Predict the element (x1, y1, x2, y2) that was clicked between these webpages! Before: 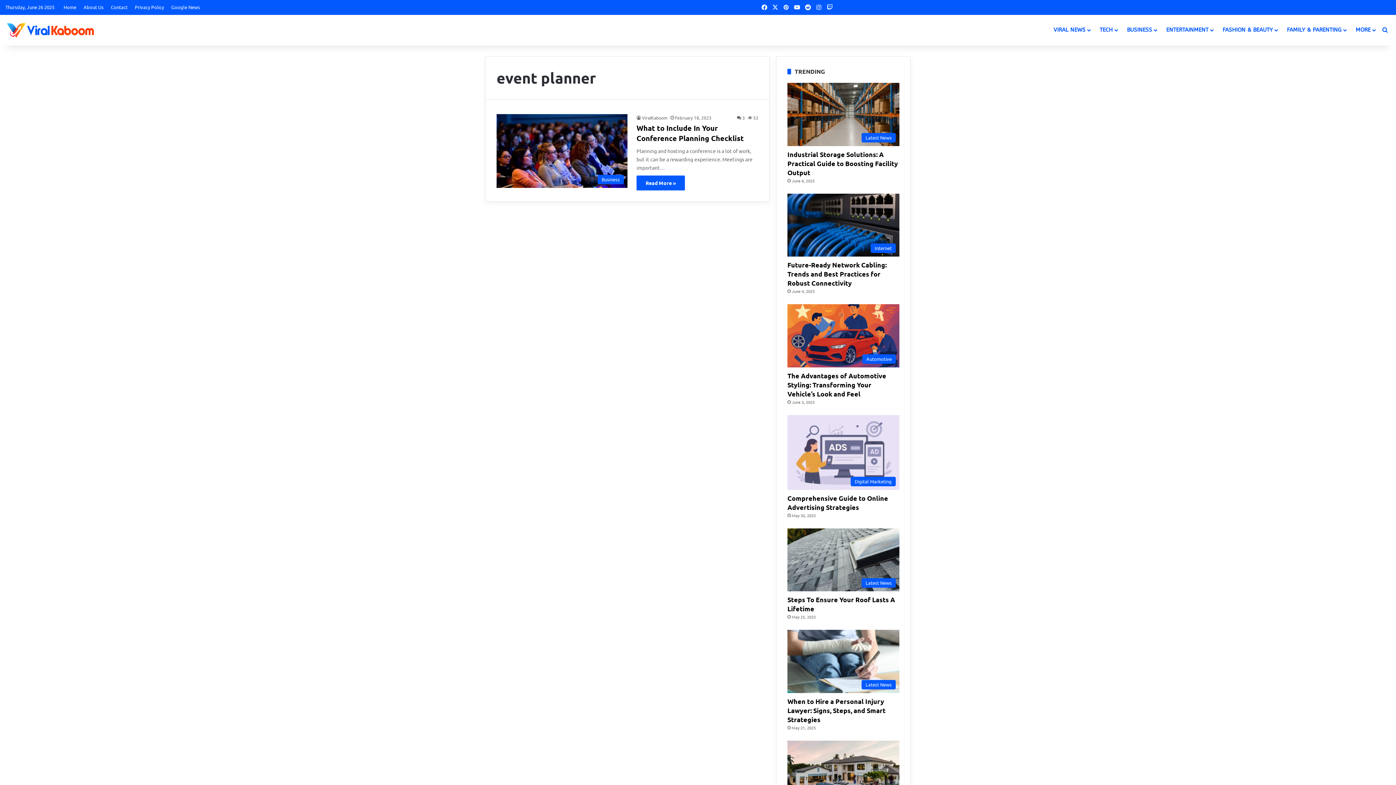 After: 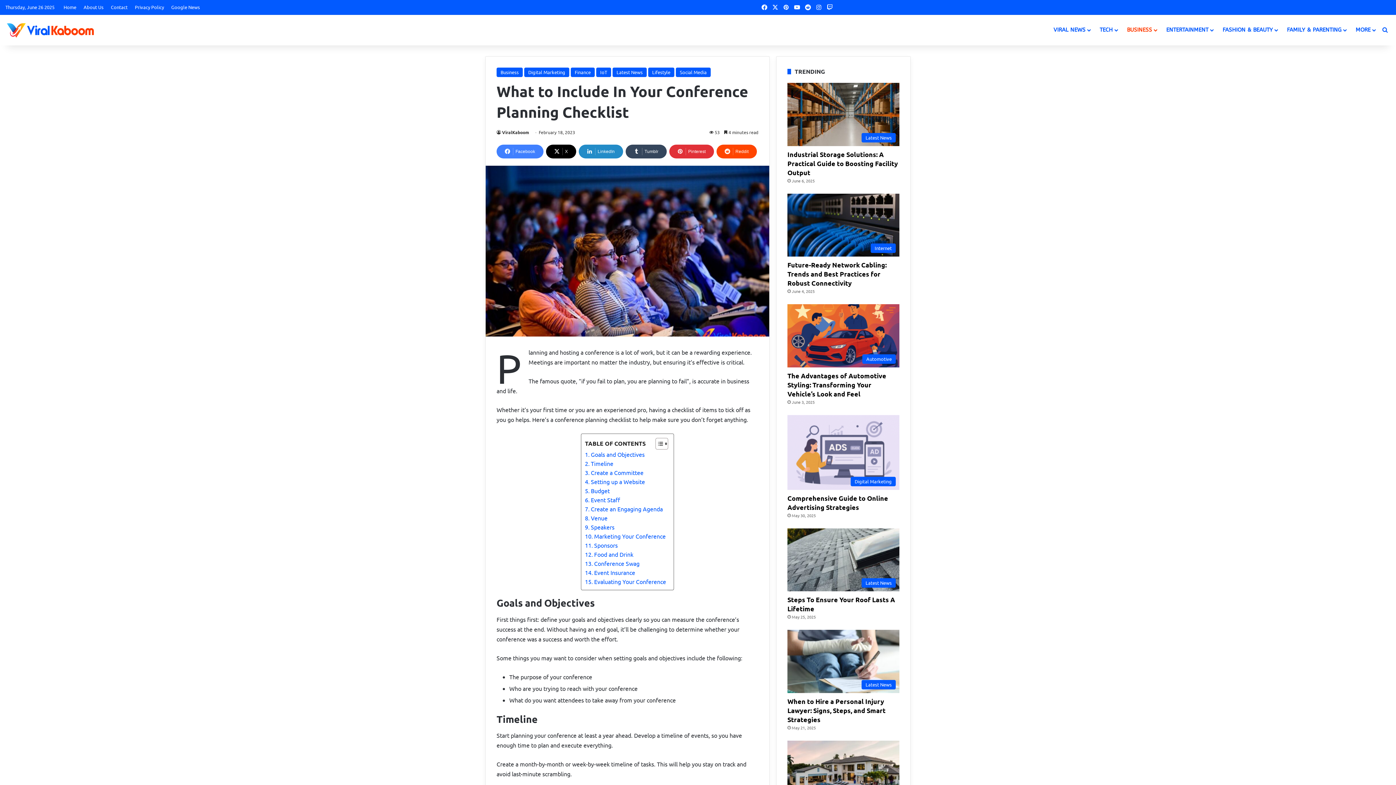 Action: label: What to Include In Your Conference Planning Checklist bbox: (496, 114, 627, 188)